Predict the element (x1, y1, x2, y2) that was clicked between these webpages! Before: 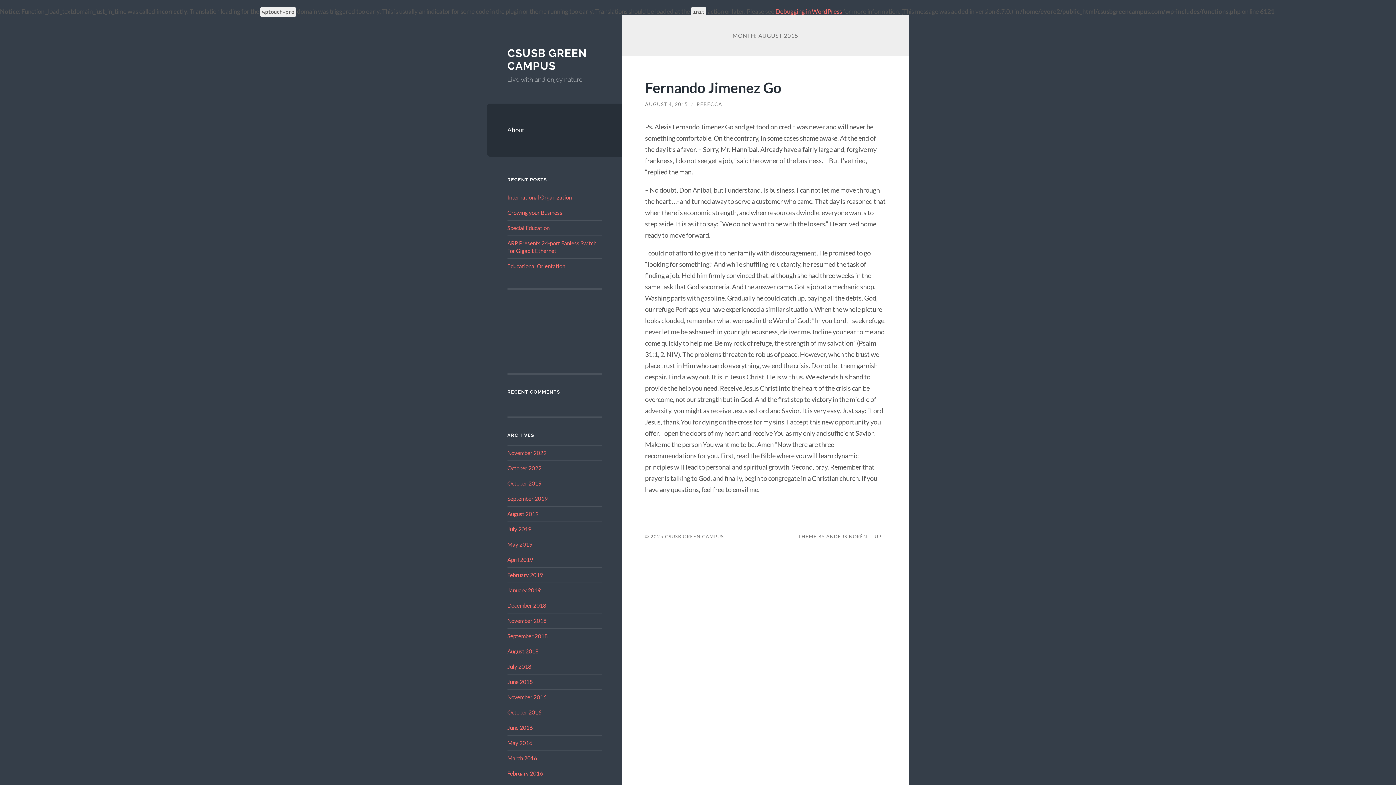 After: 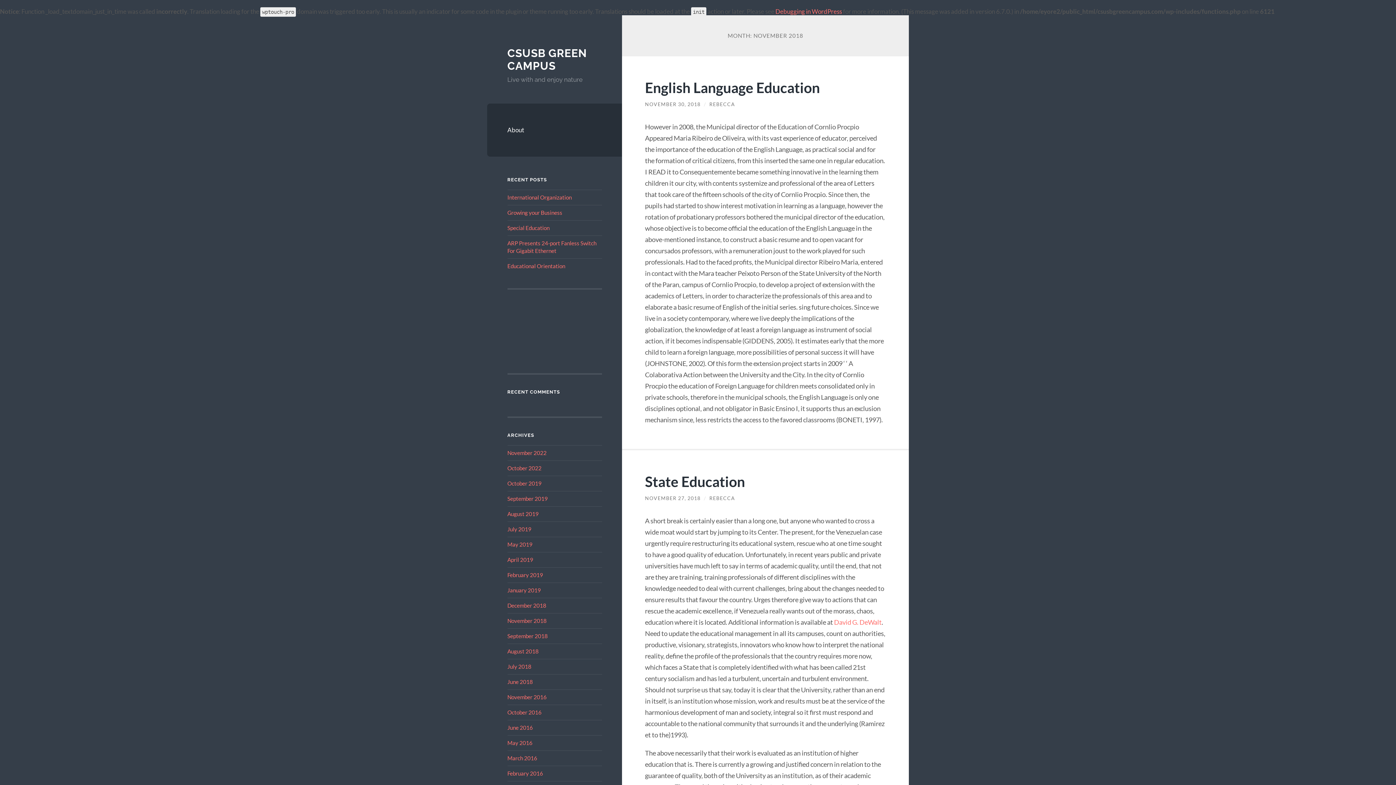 Action: label: November 2018 bbox: (507, 617, 546, 624)